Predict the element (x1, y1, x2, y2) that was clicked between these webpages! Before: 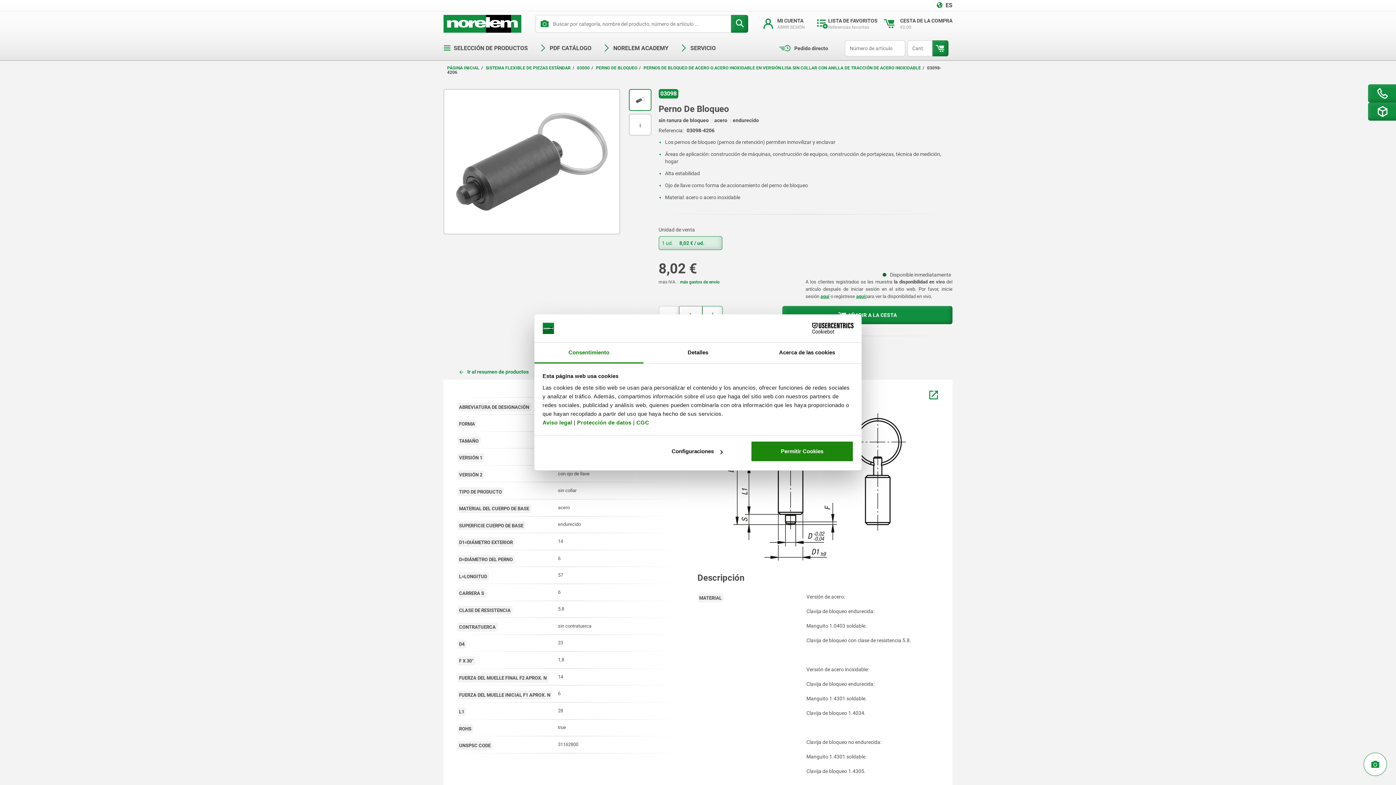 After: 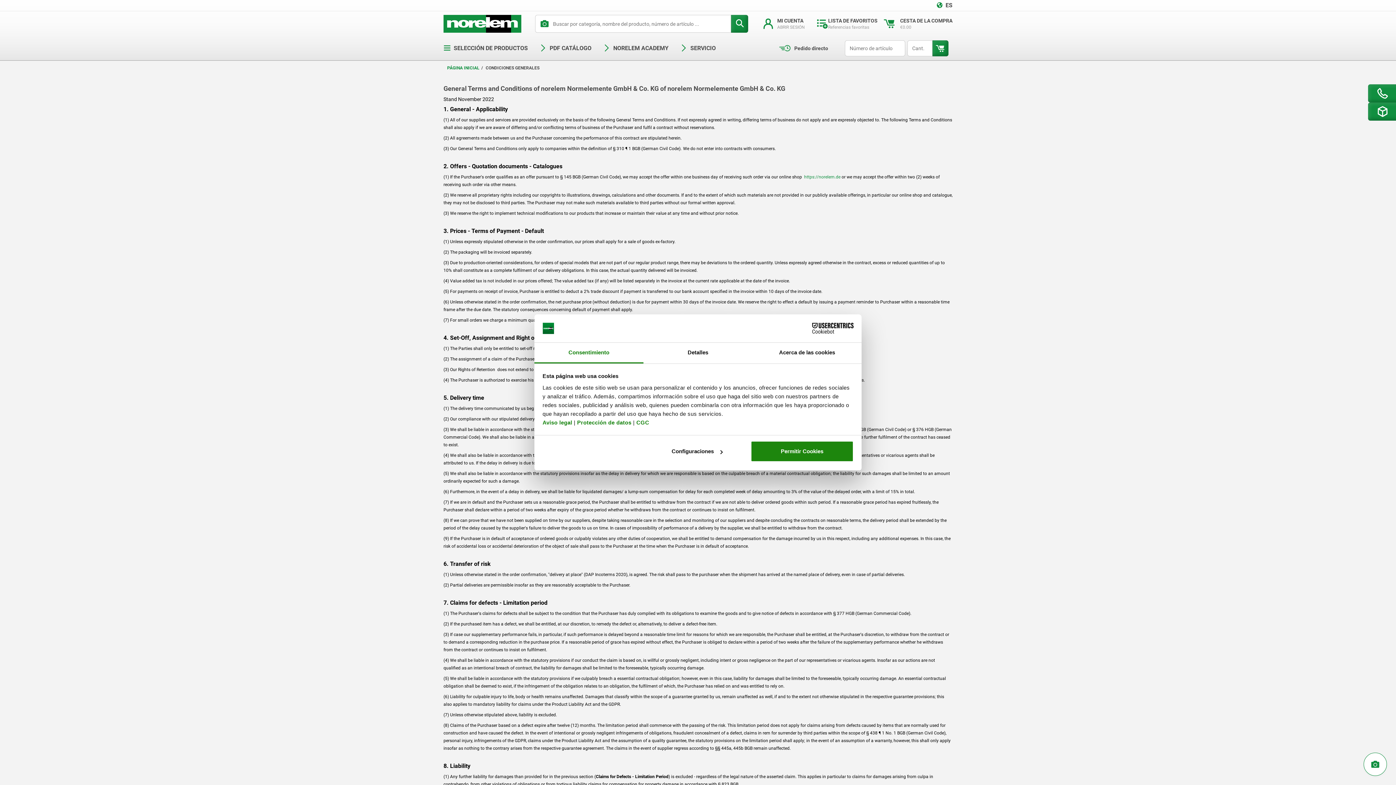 Action: bbox: (636, 419, 649, 425) label: CGC